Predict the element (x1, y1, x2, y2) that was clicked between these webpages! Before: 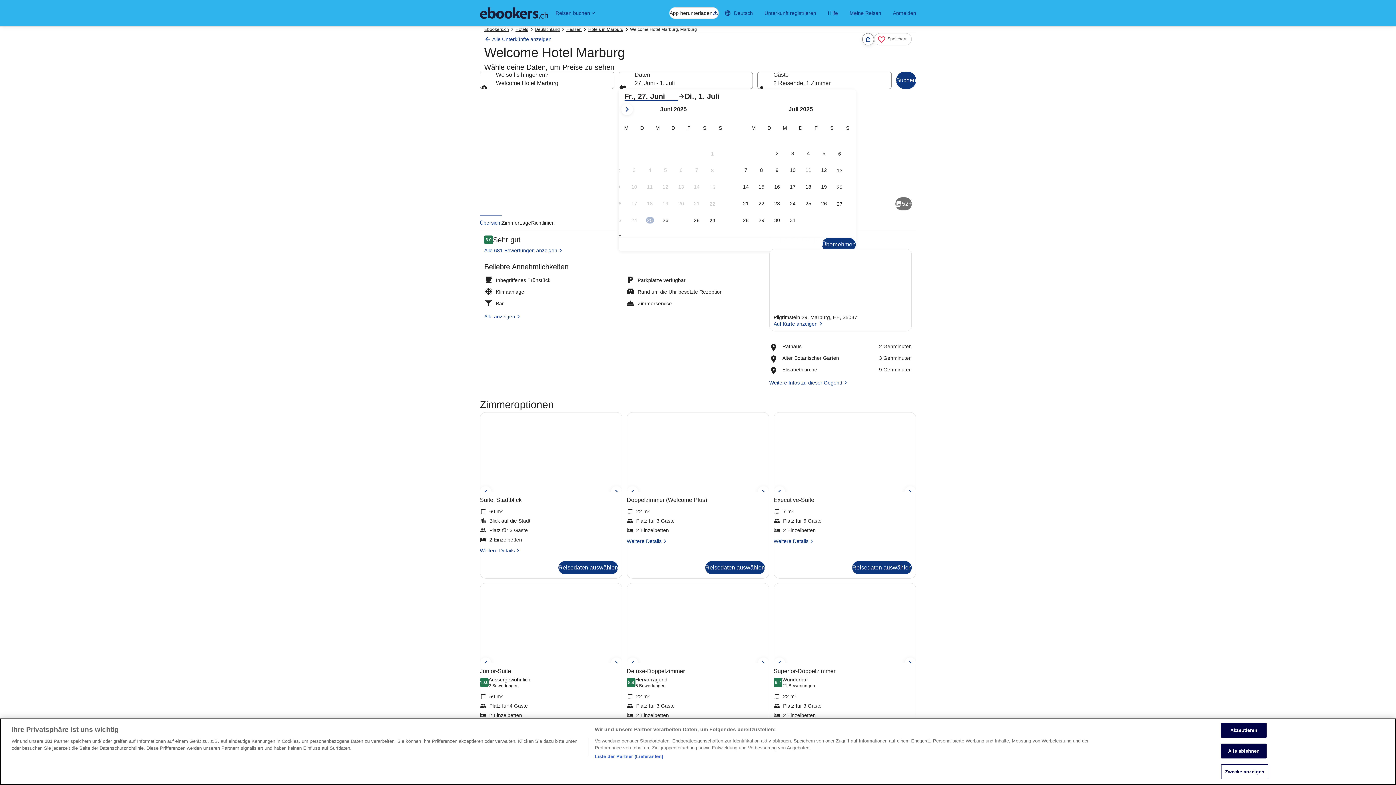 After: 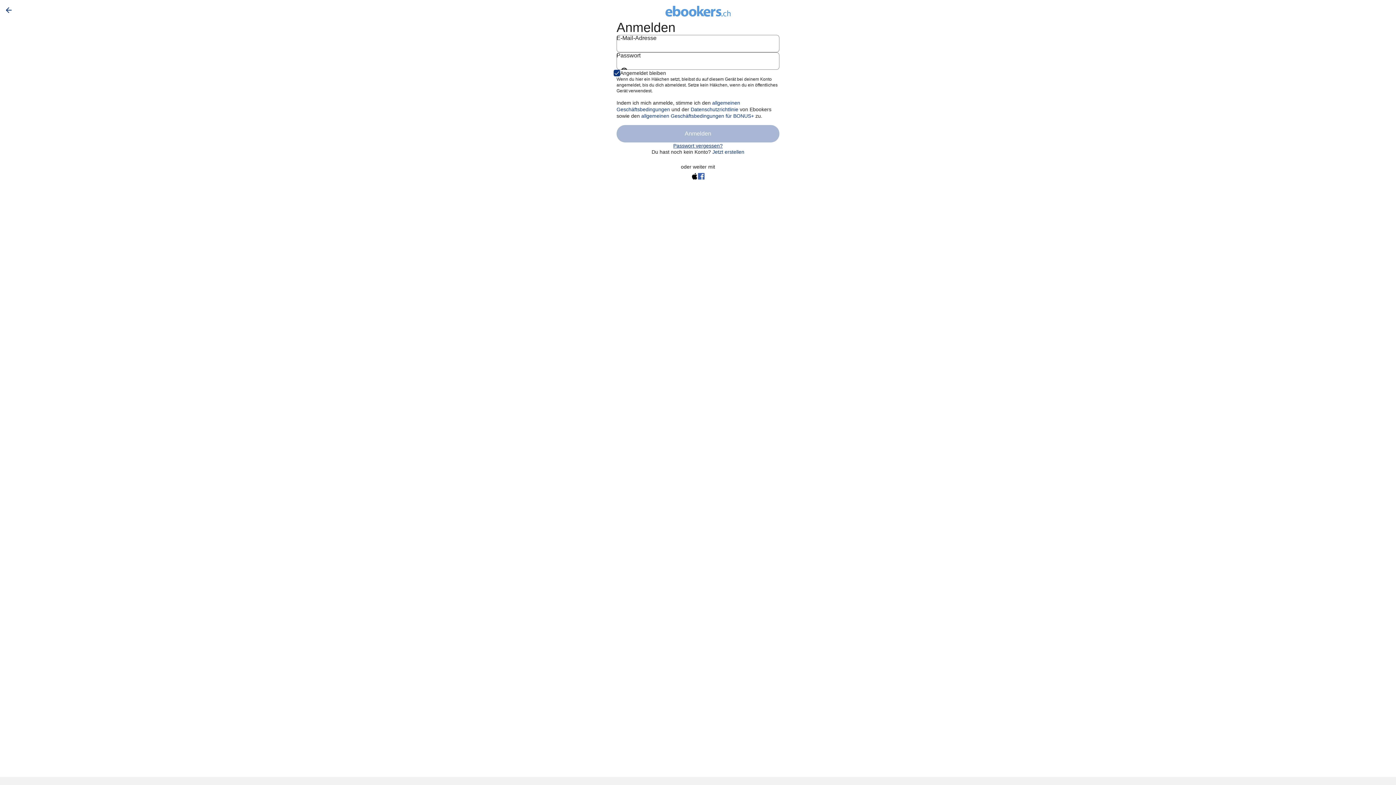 Action: label: Anmelden, um diese Unterkunft unter einer Reise zu speichern. bbox: (874, 33, 912, 45)